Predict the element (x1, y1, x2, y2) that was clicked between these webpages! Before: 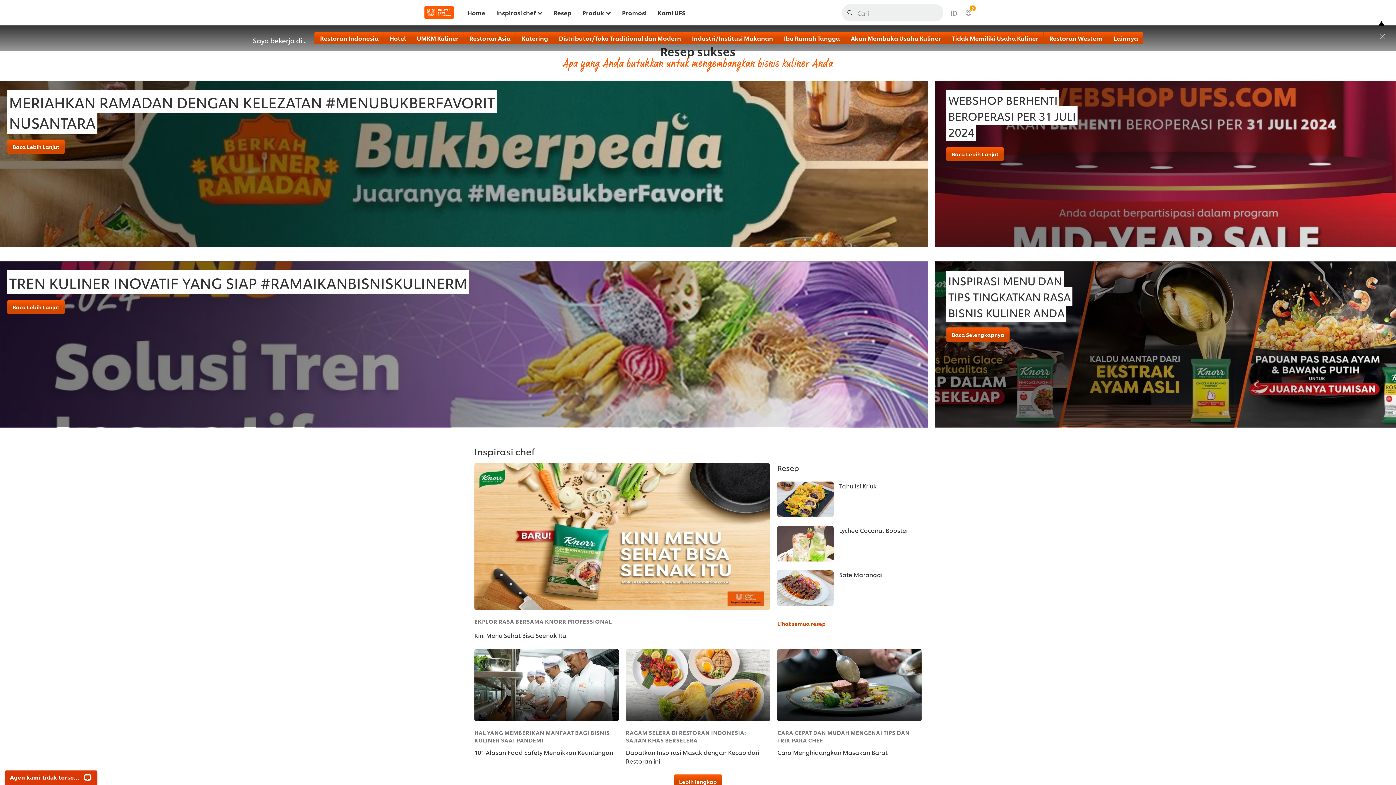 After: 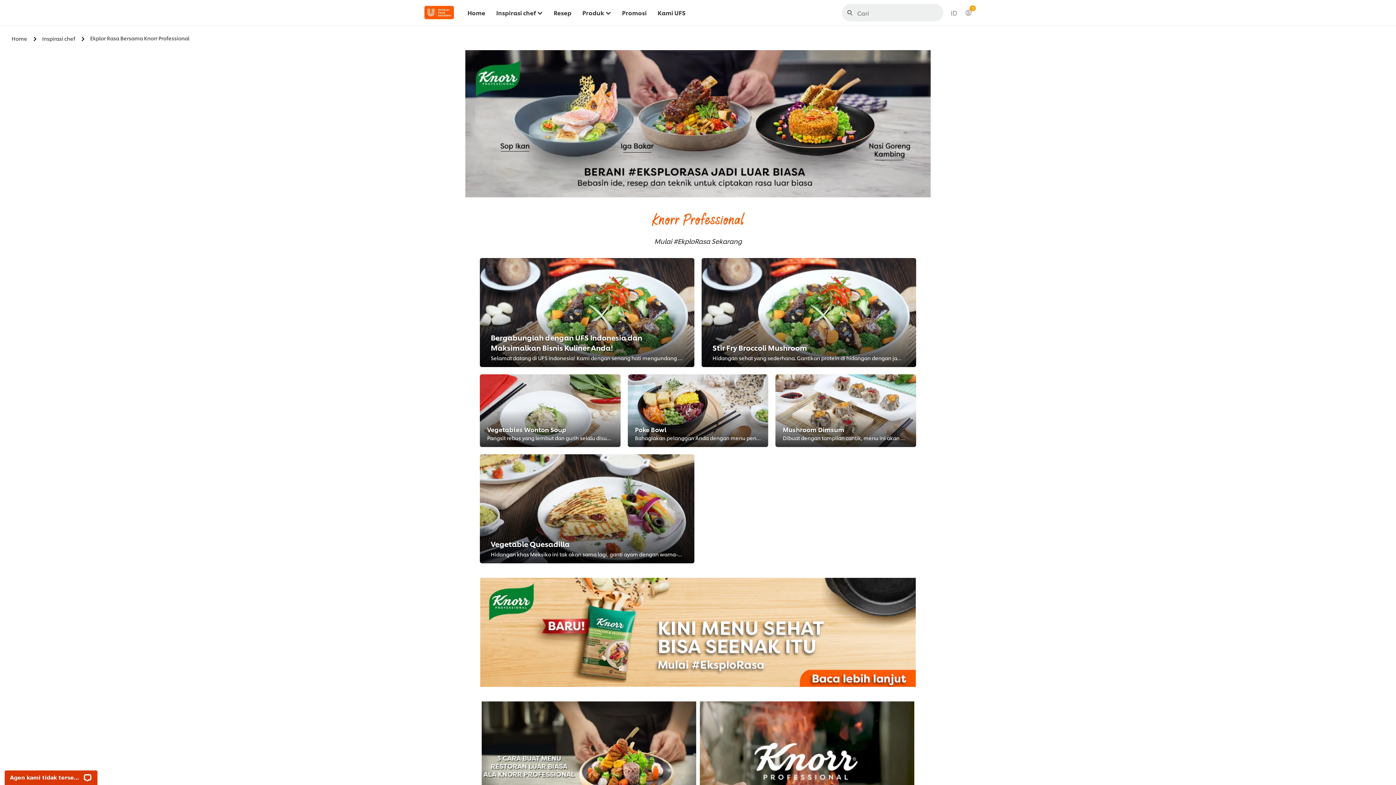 Action: label: EKPLOR RASA BERSAMA KNORR PROFESSIONAL bbox: (474, 617, 612, 625)